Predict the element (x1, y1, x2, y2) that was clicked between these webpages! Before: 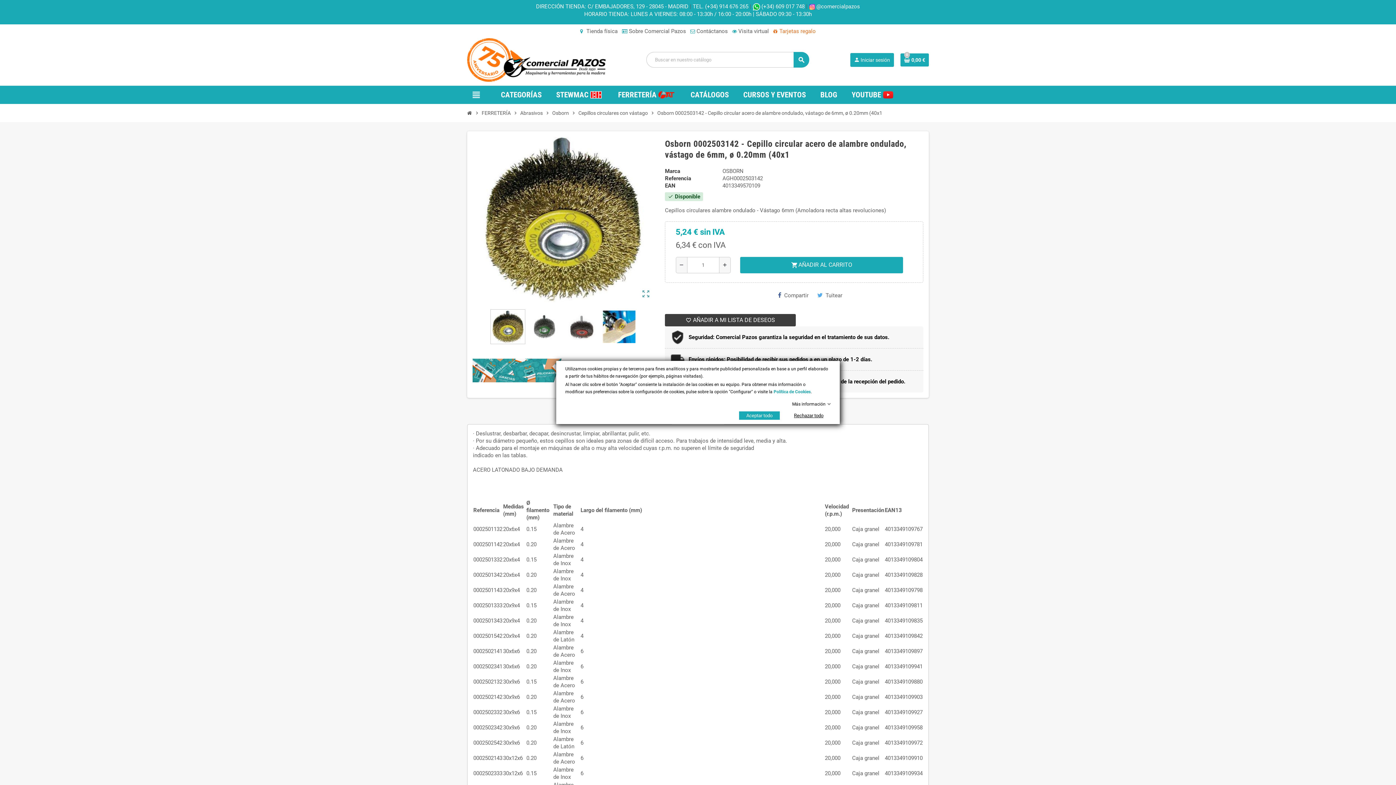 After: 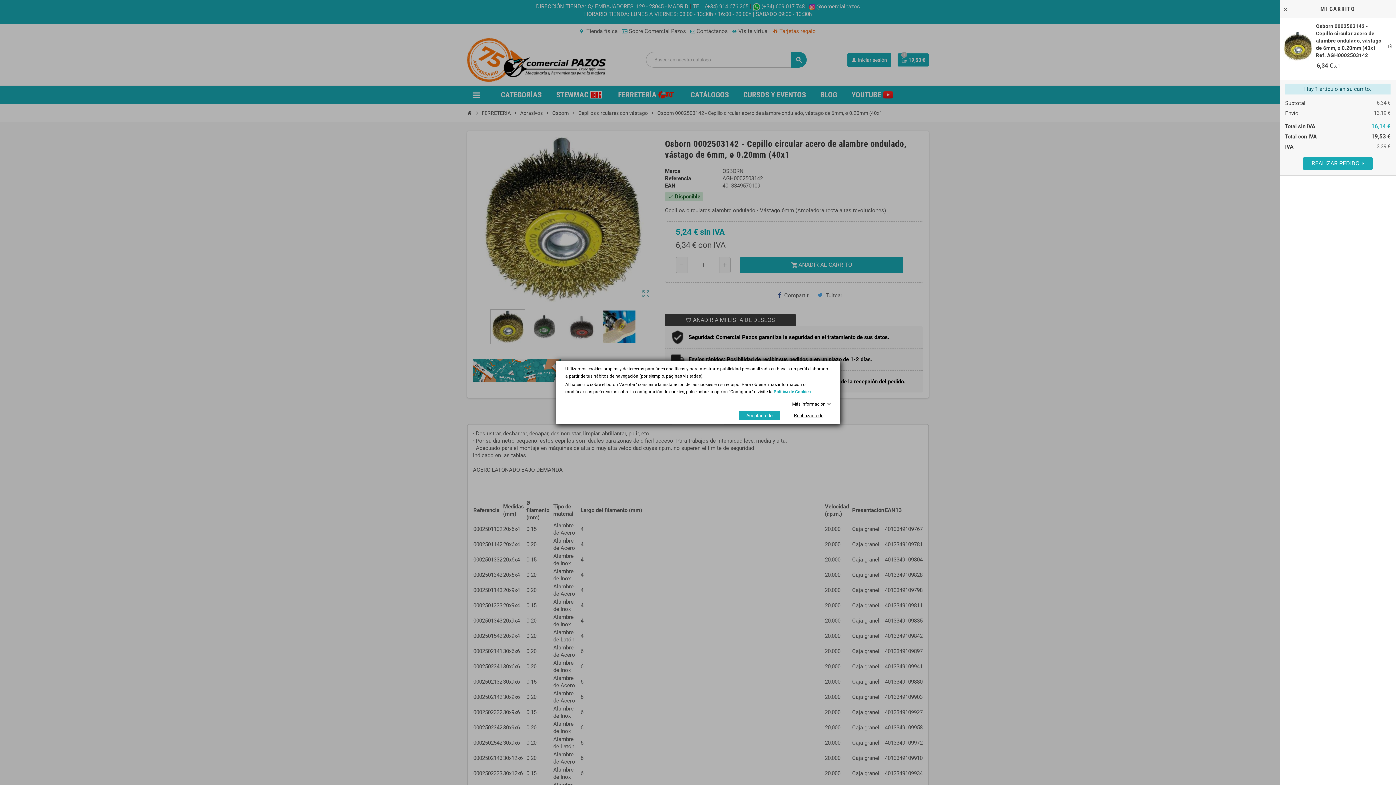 Action: label: shopping_cartAÑADIR AL CARRITO bbox: (740, 257, 903, 273)